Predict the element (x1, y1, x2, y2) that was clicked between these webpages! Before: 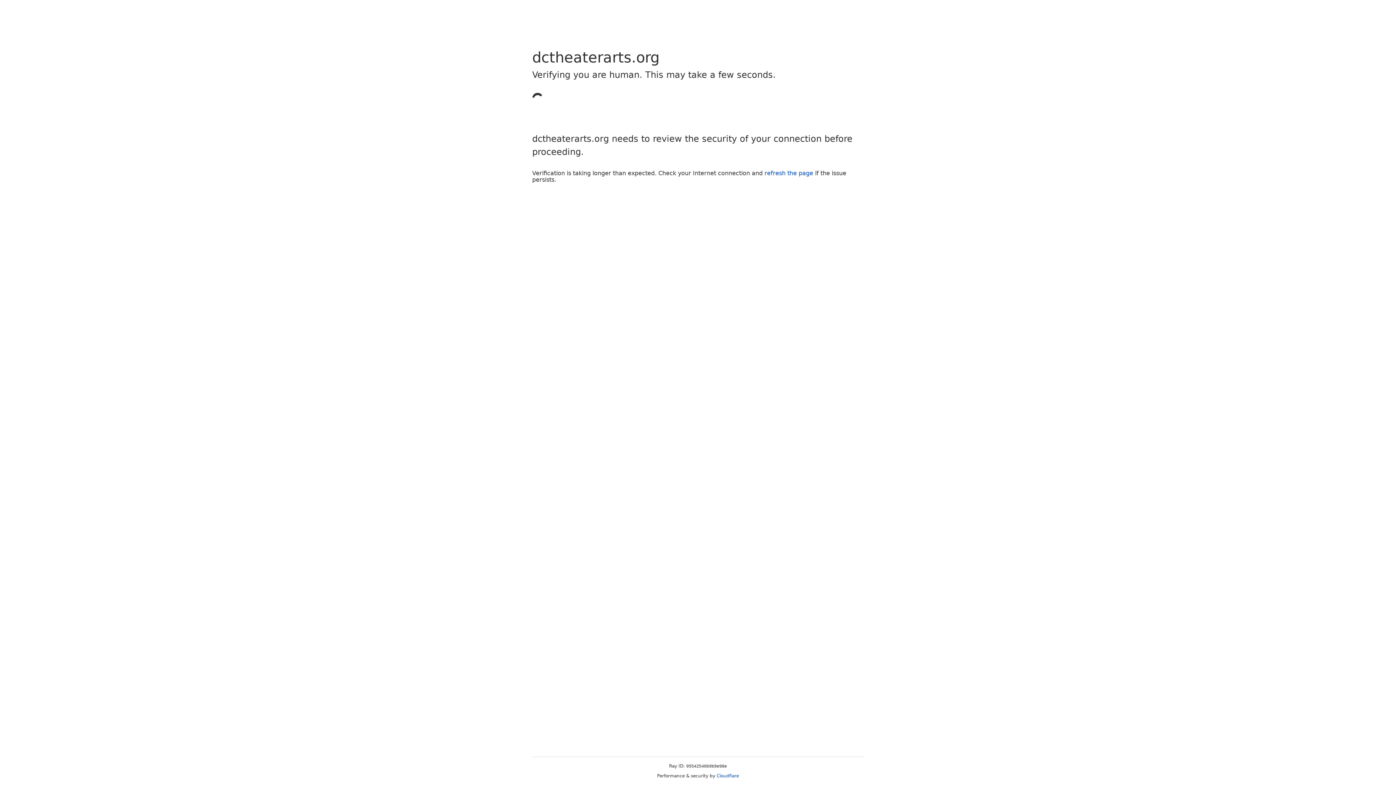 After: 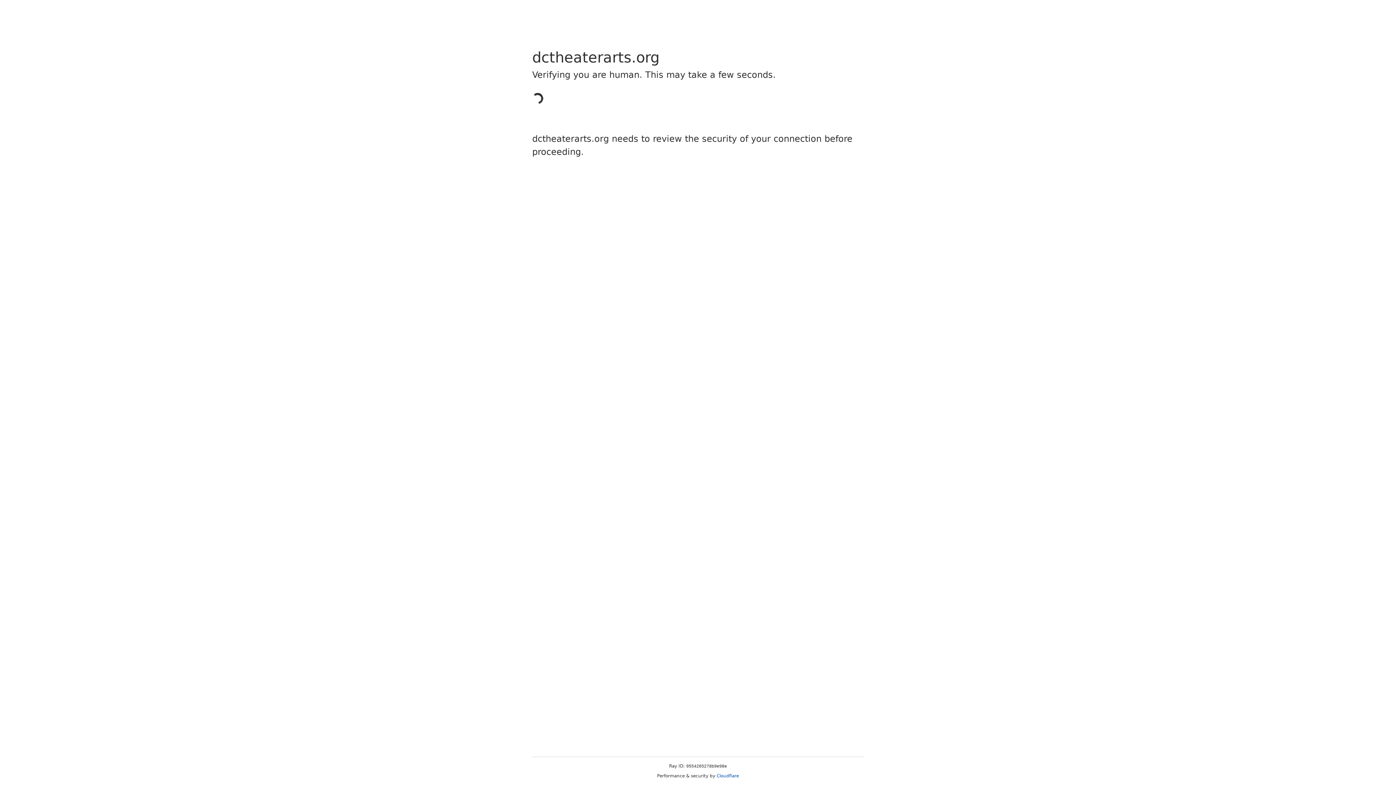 Action: label: Cloudflare bbox: (716, 773, 739, 778)